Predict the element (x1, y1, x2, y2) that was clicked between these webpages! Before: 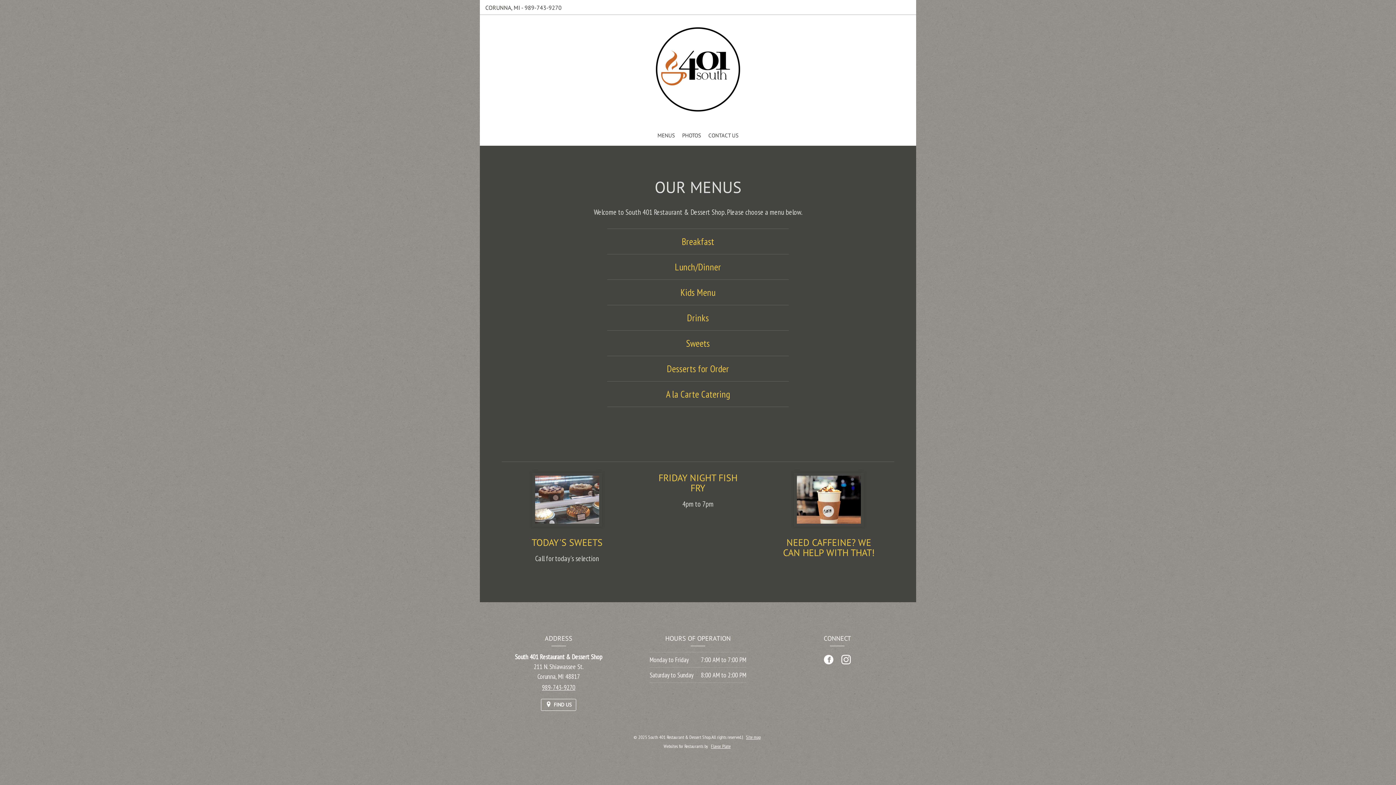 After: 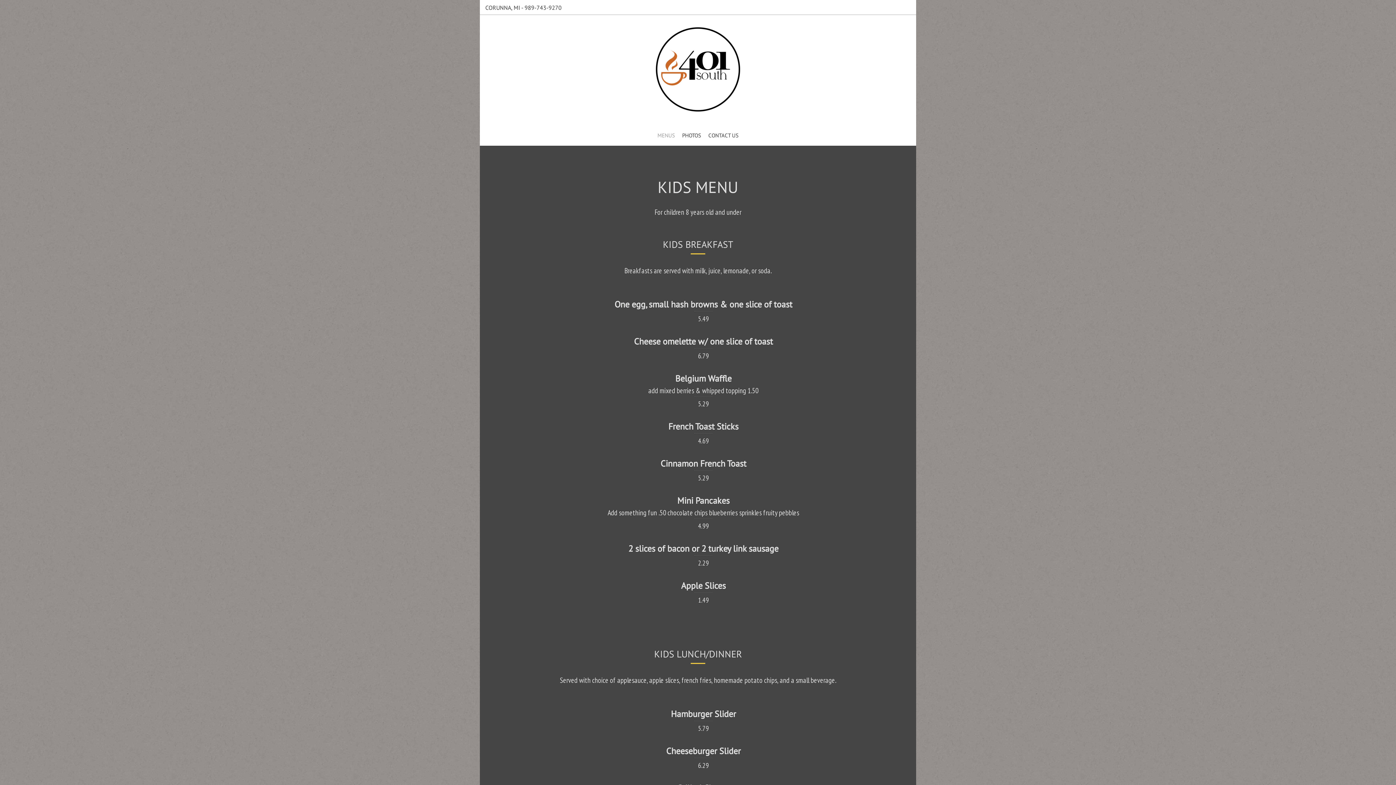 Action: bbox: (680, 286, 715, 298) label: Kids Menu